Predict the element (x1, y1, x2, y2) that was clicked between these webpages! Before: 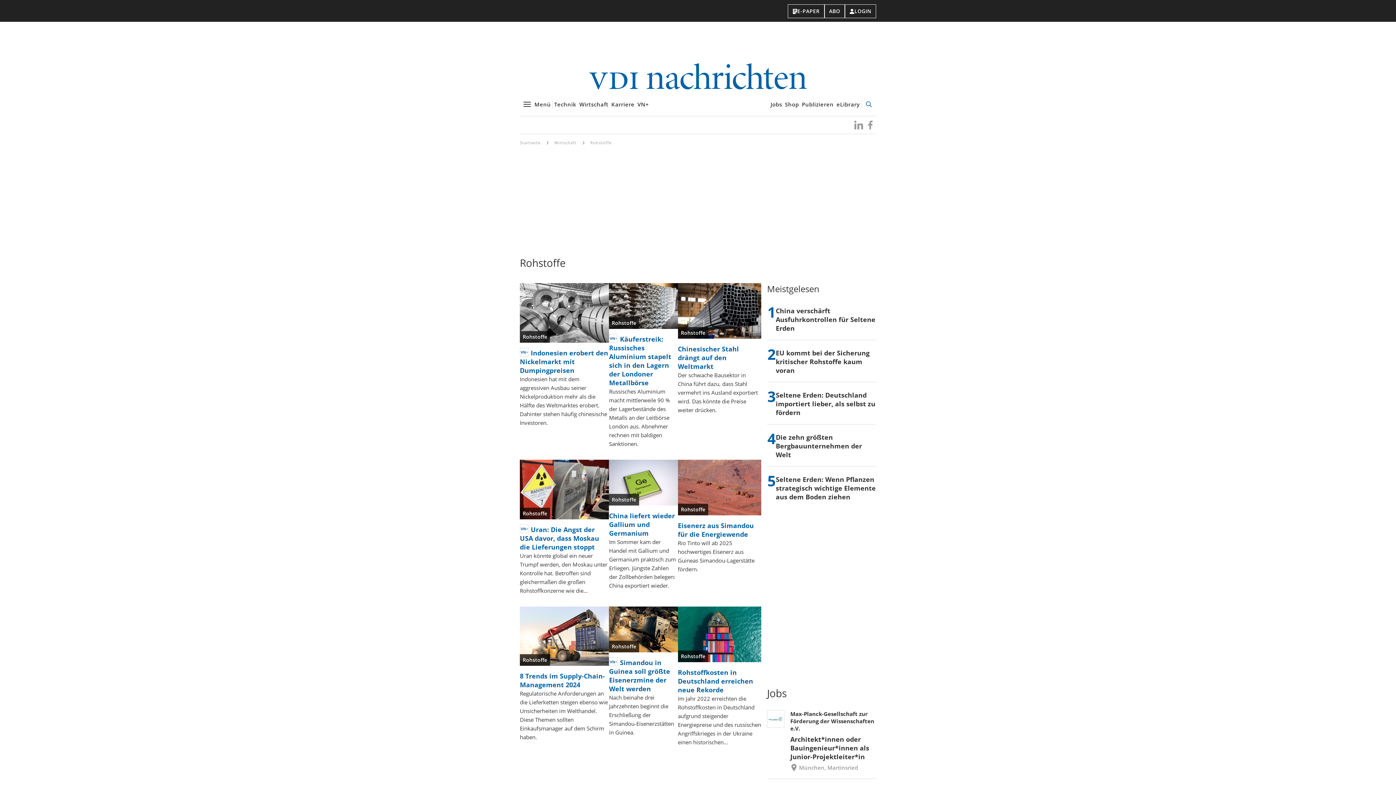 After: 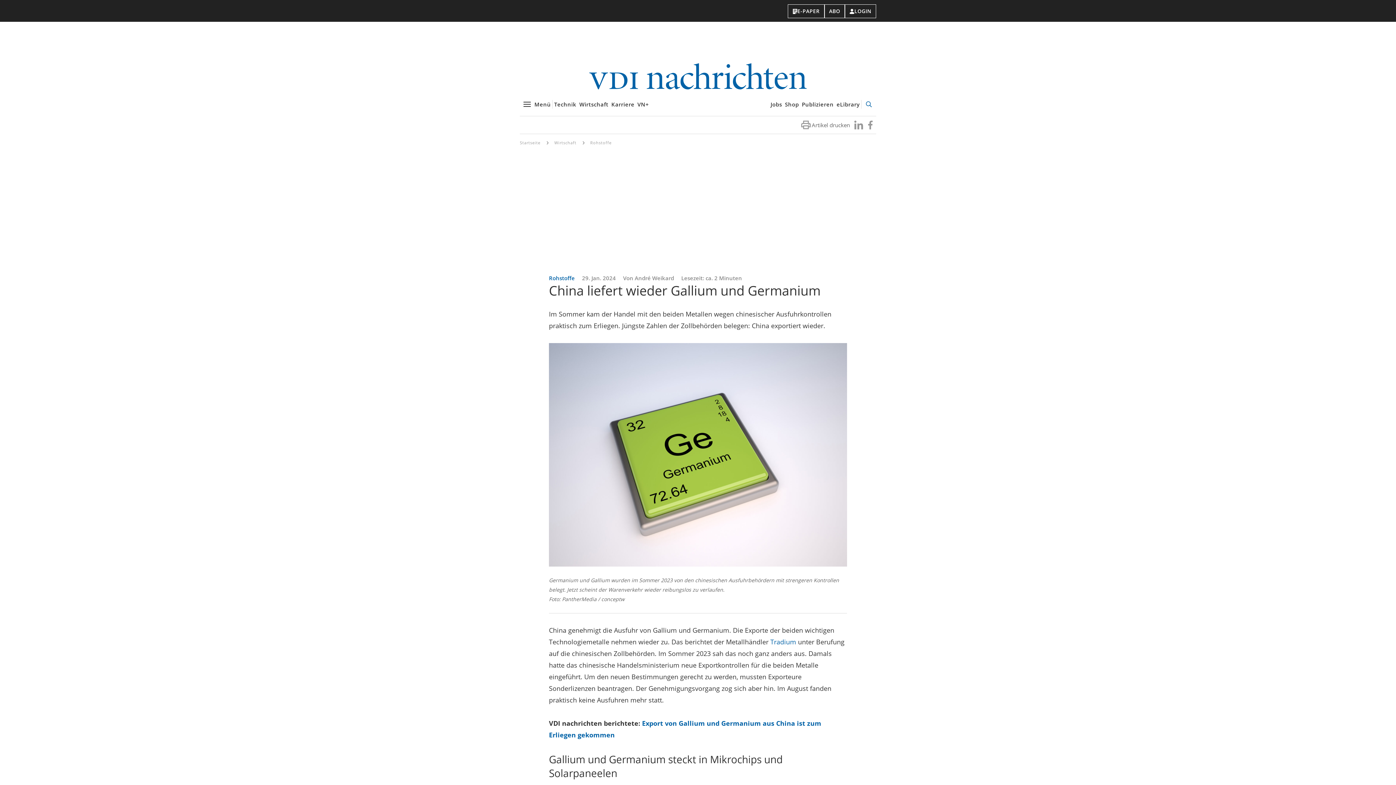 Action: label: China liefert wieder Gallium und Germanium bbox: (609, 511, 678, 537)